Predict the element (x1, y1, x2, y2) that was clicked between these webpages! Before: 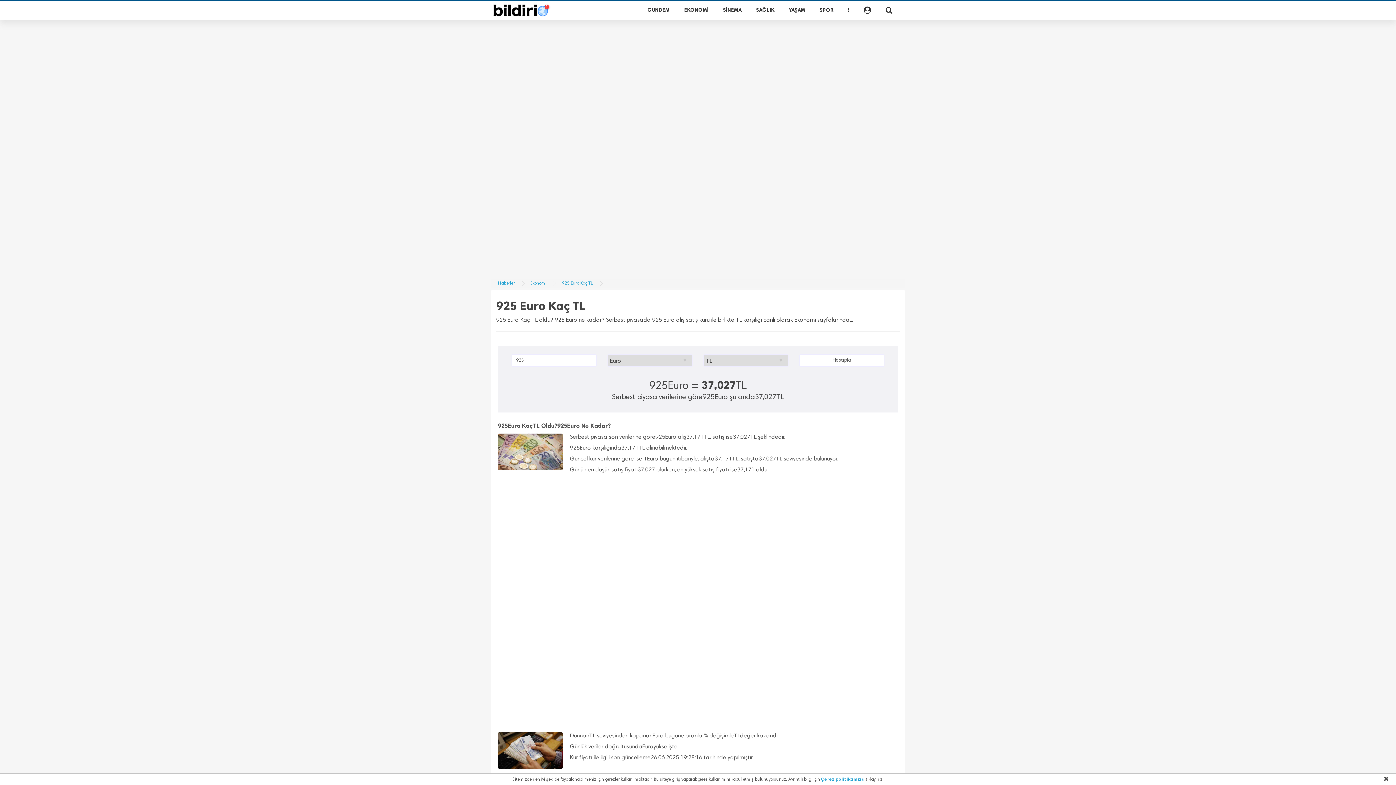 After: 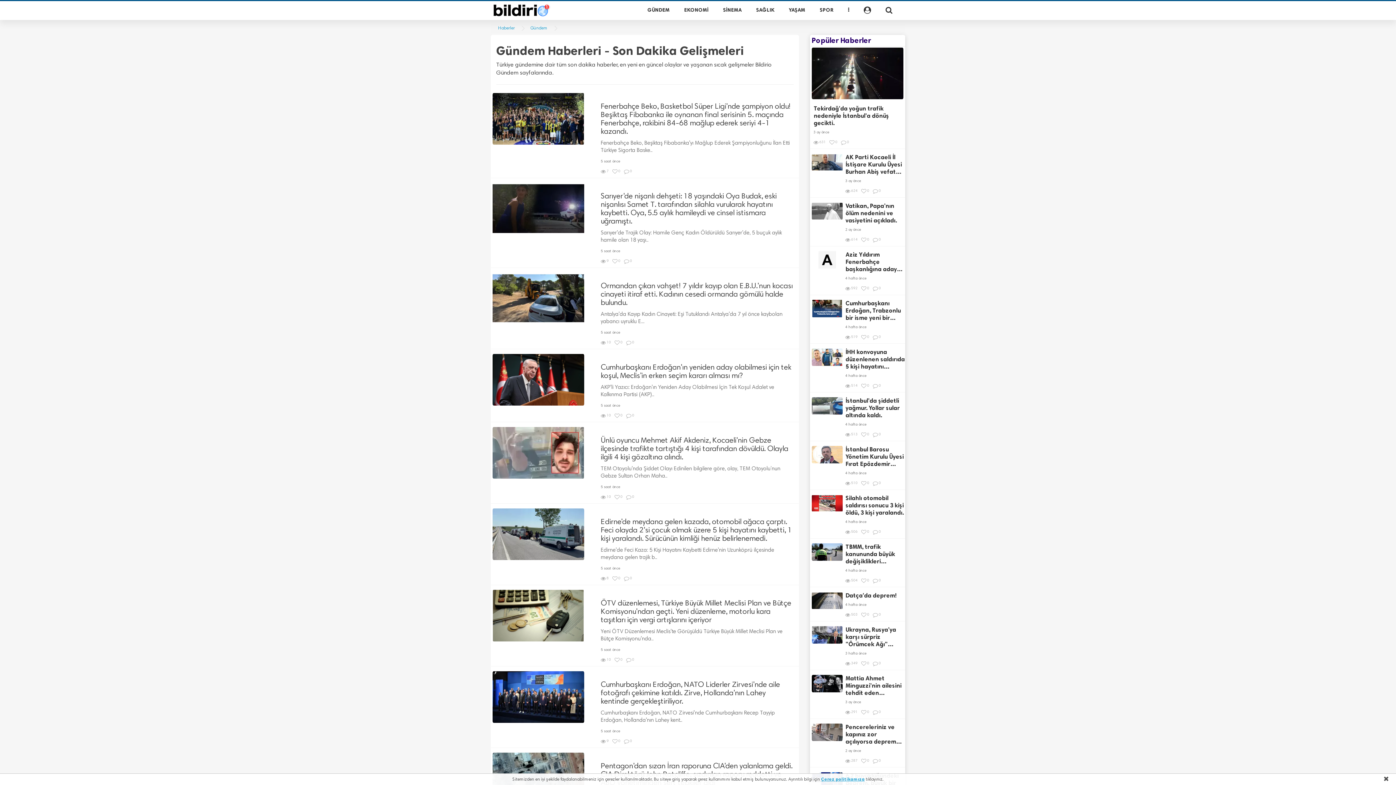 Action: label: GÜNDEM bbox: (640, 1, 677, 19)